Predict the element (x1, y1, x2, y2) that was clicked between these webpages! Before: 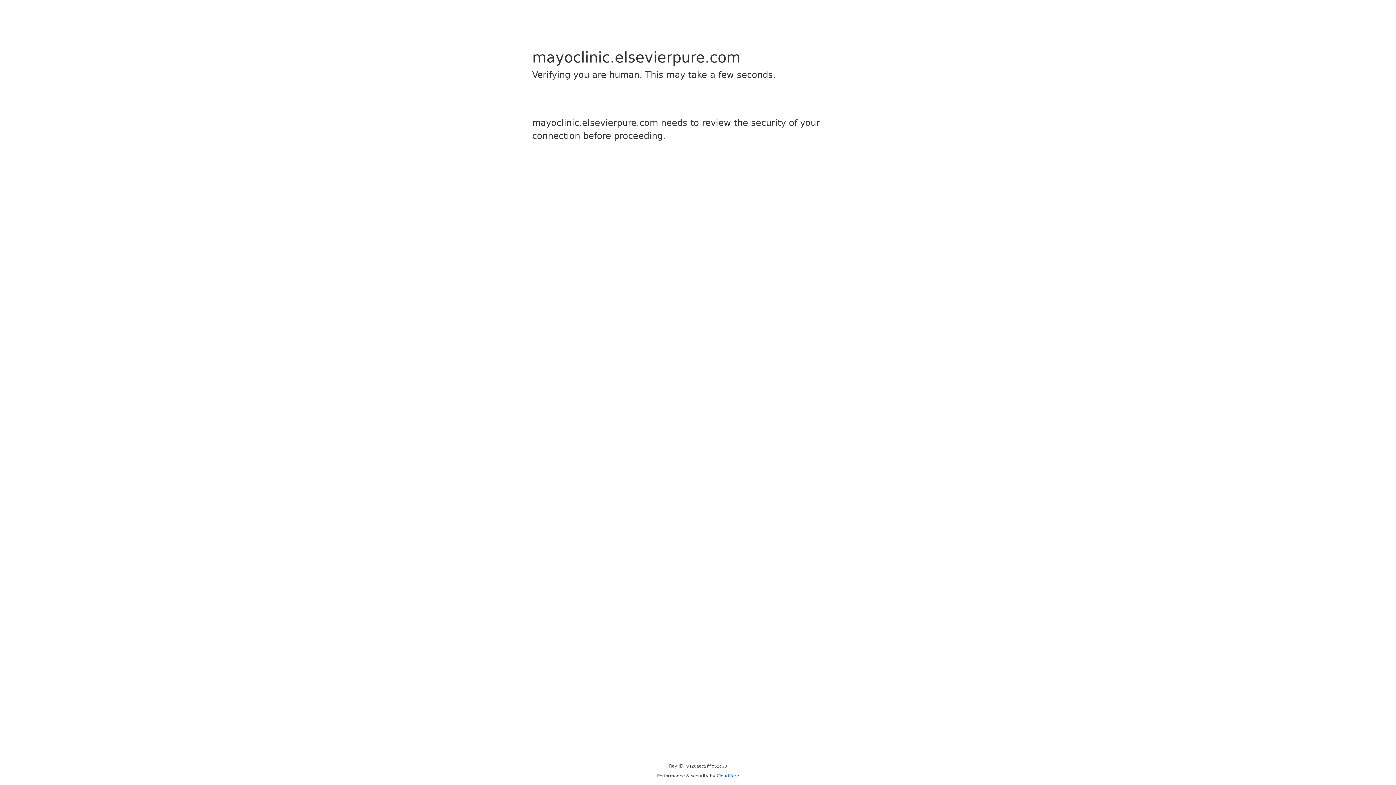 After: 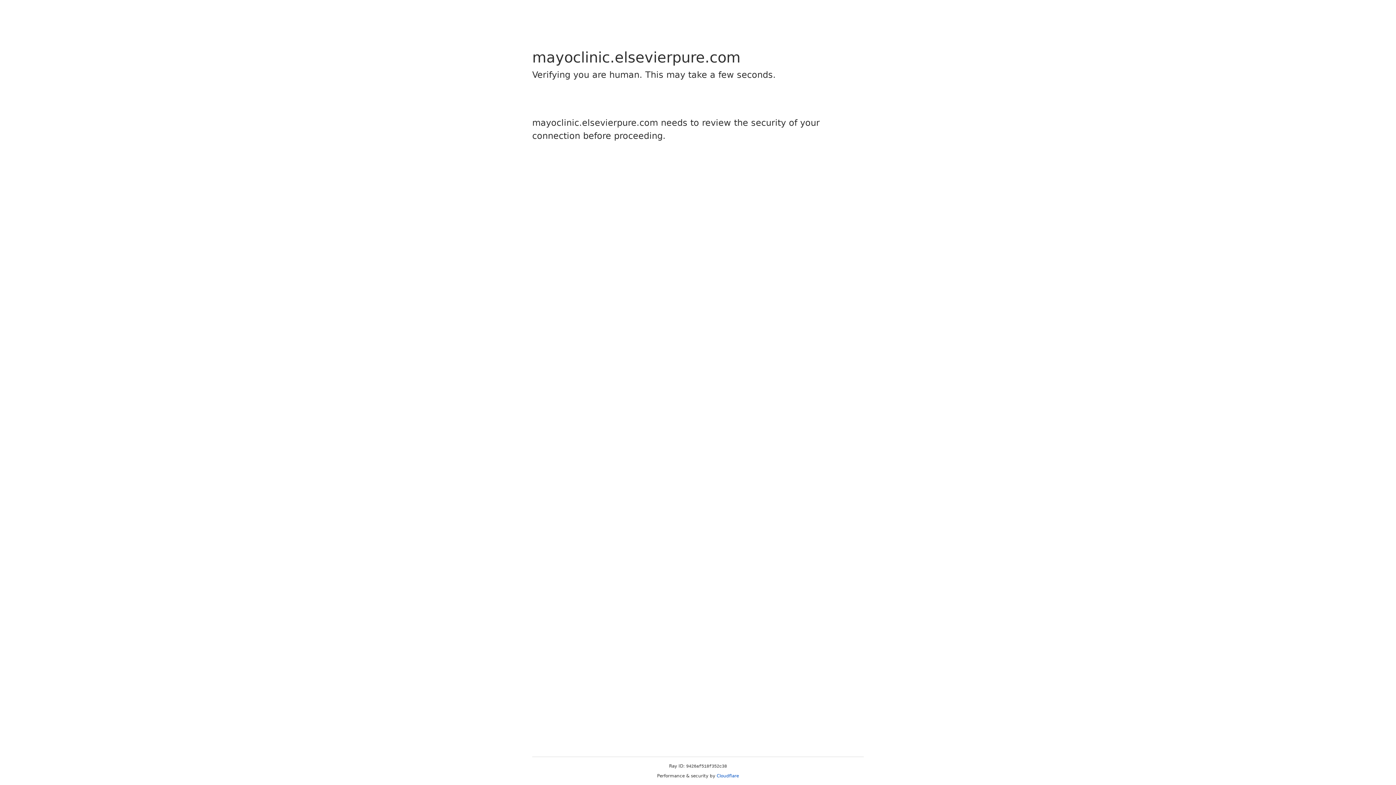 Action: label: Cloudflare bbox: (716, 773, 739, 778)